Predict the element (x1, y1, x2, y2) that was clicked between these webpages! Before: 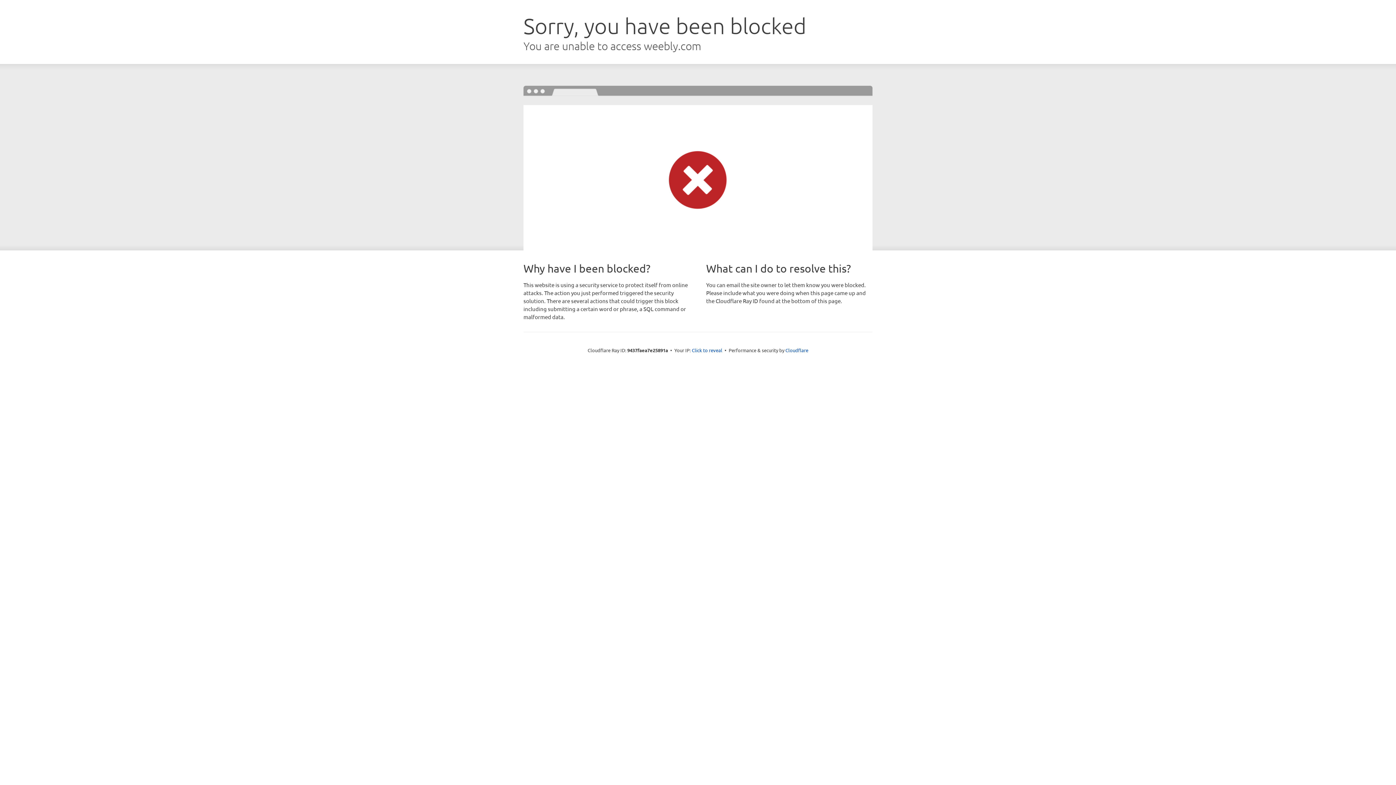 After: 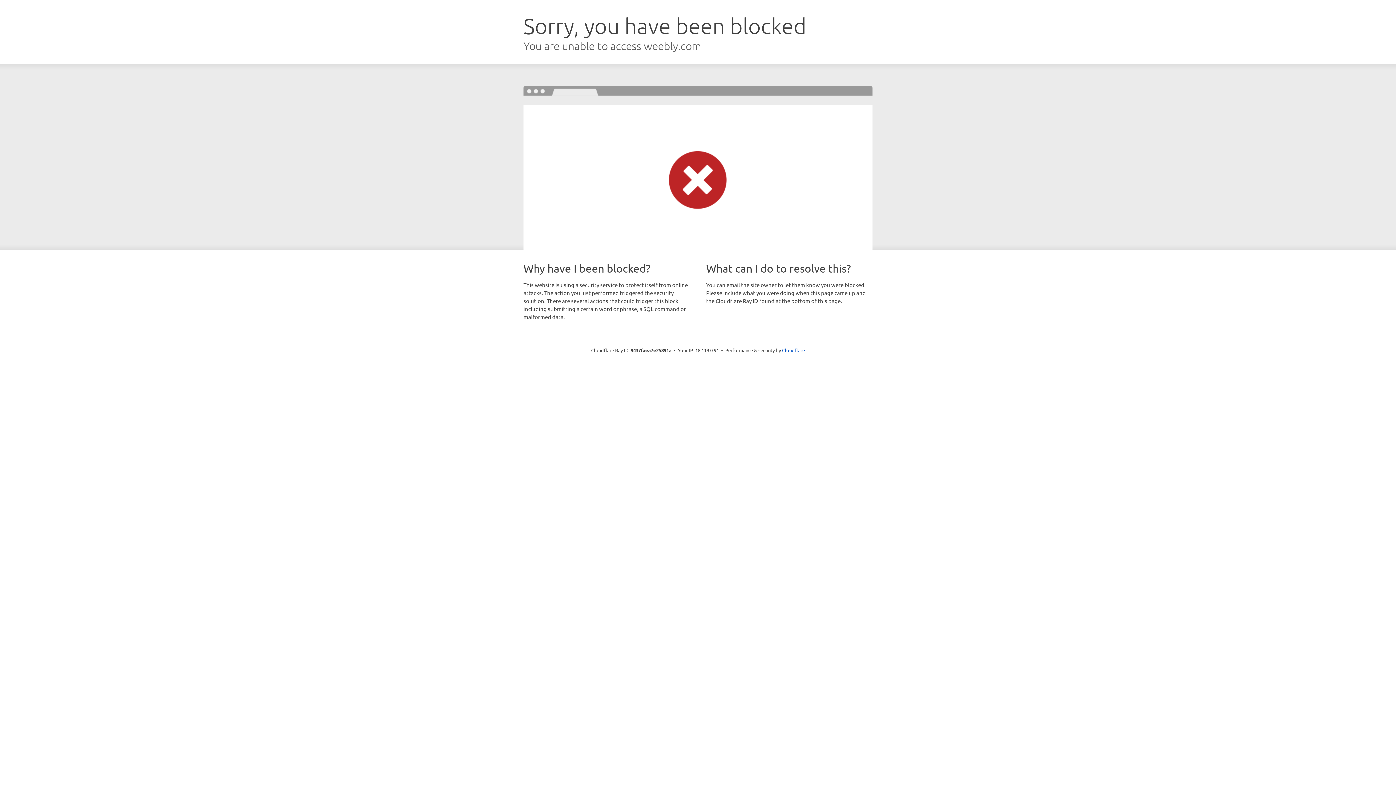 Action: bbox: (692, 346, 722, 353) label: Click to reveal